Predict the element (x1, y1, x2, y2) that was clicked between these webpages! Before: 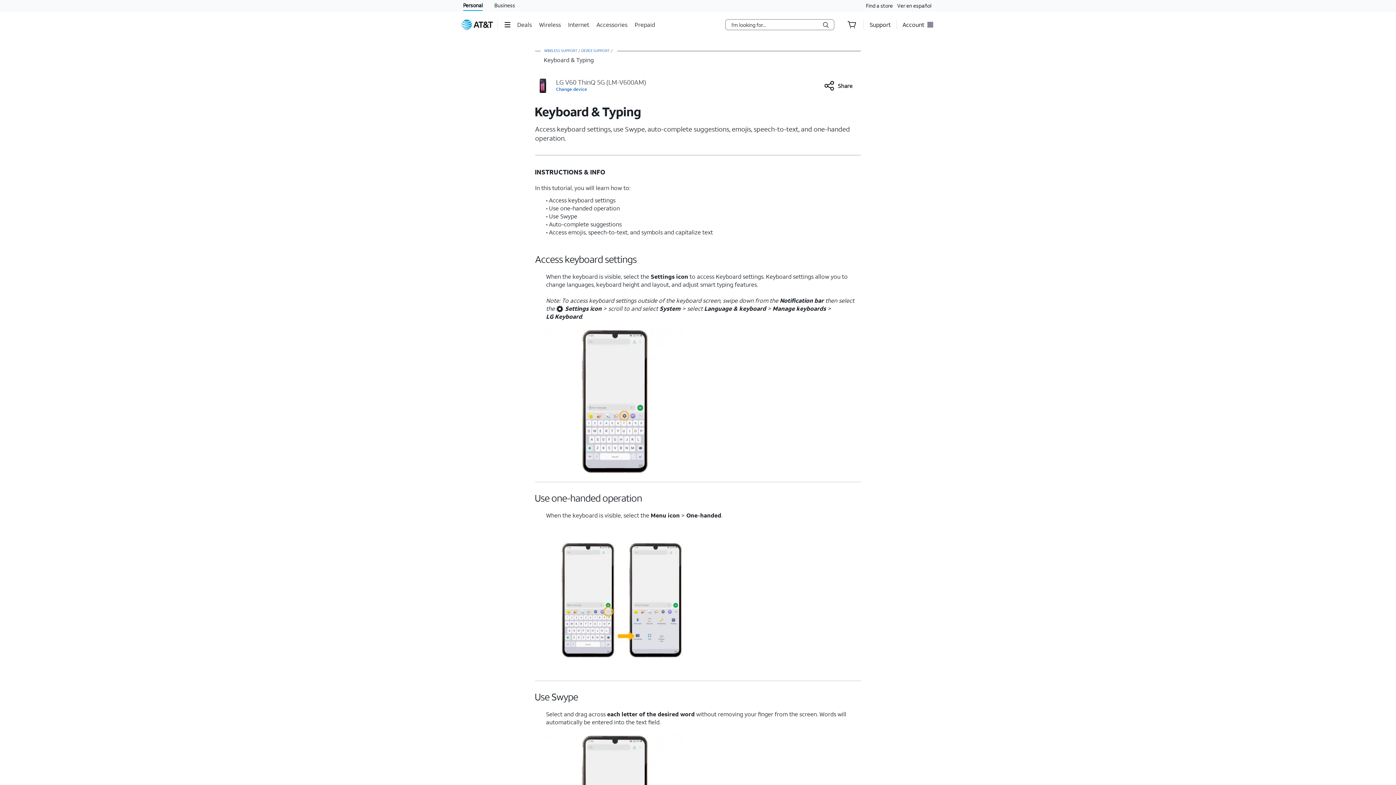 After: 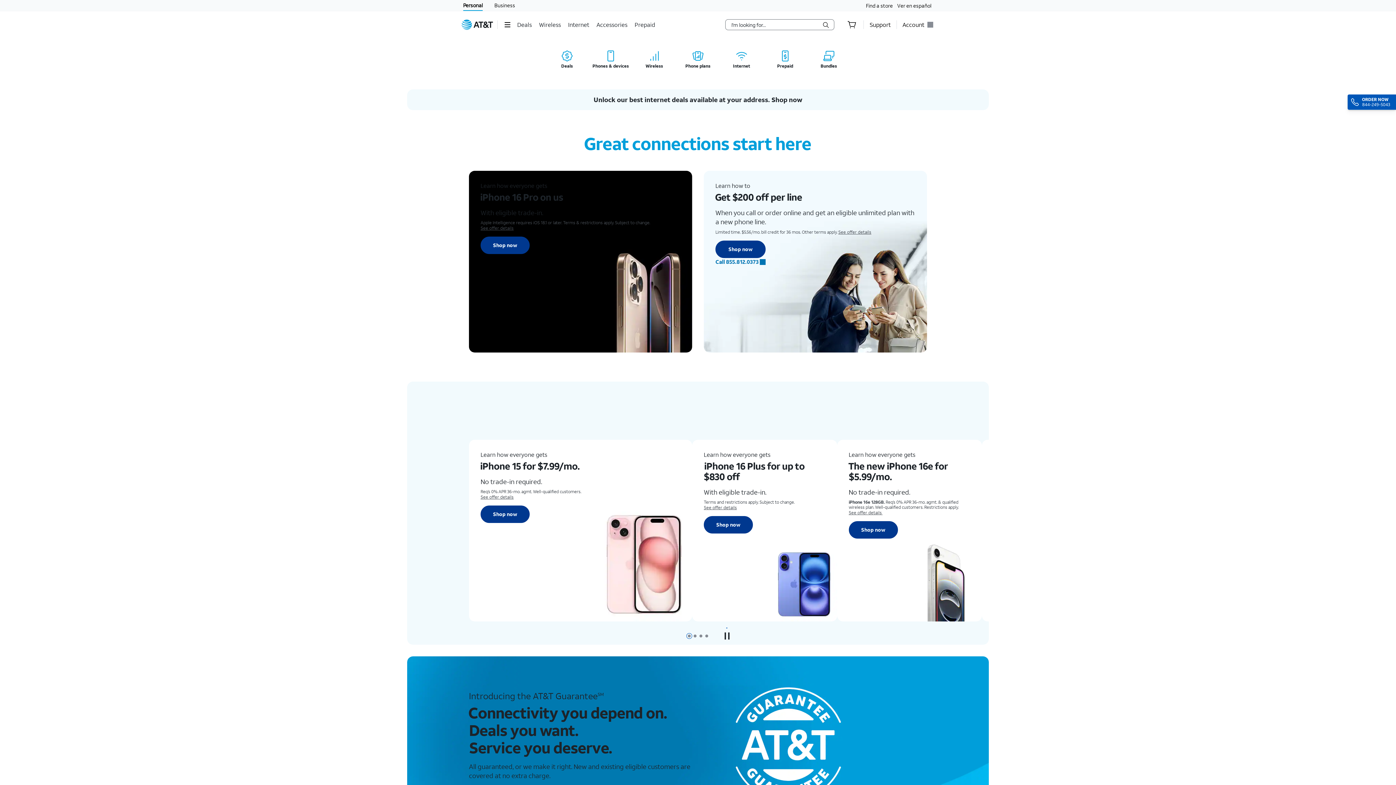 Action: bbox: (463, 0, 482, 10) label: Personal